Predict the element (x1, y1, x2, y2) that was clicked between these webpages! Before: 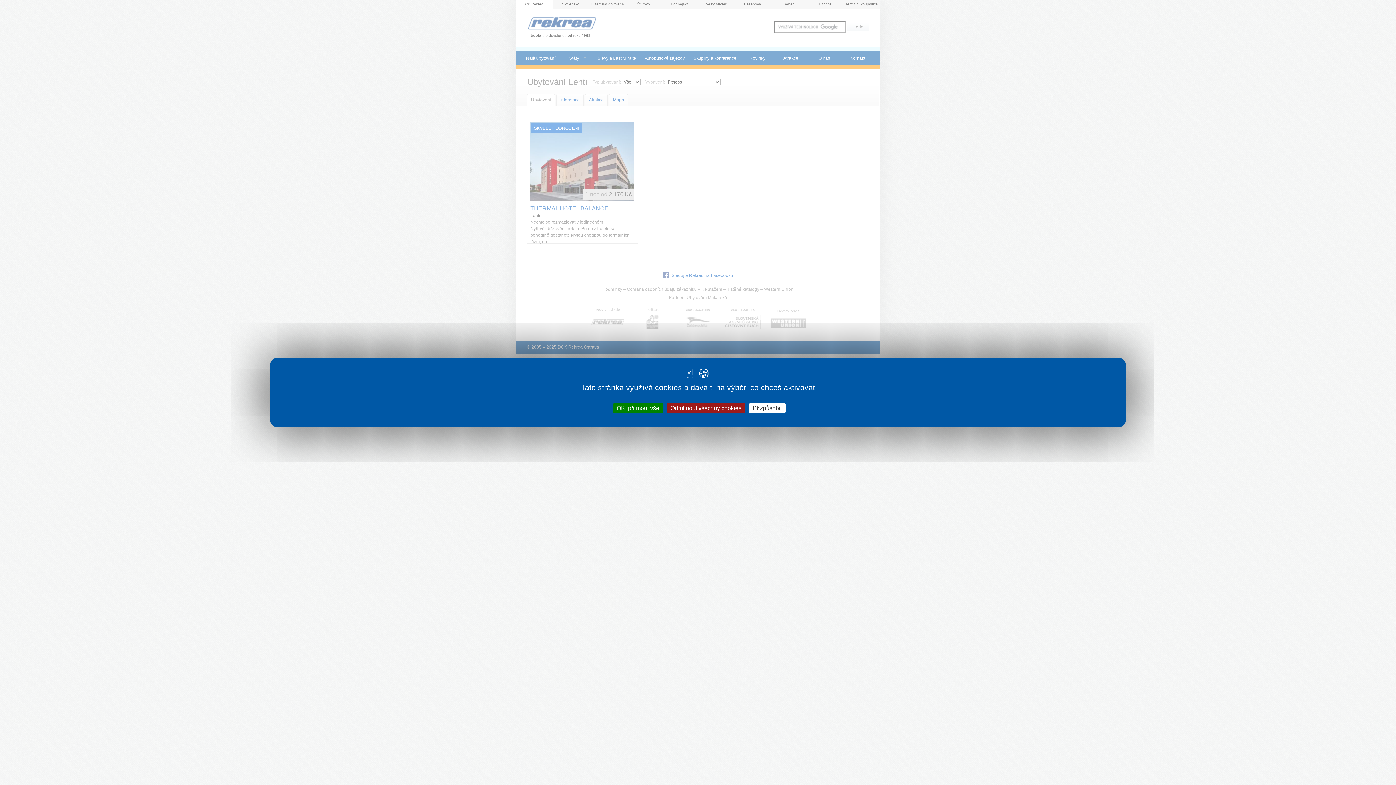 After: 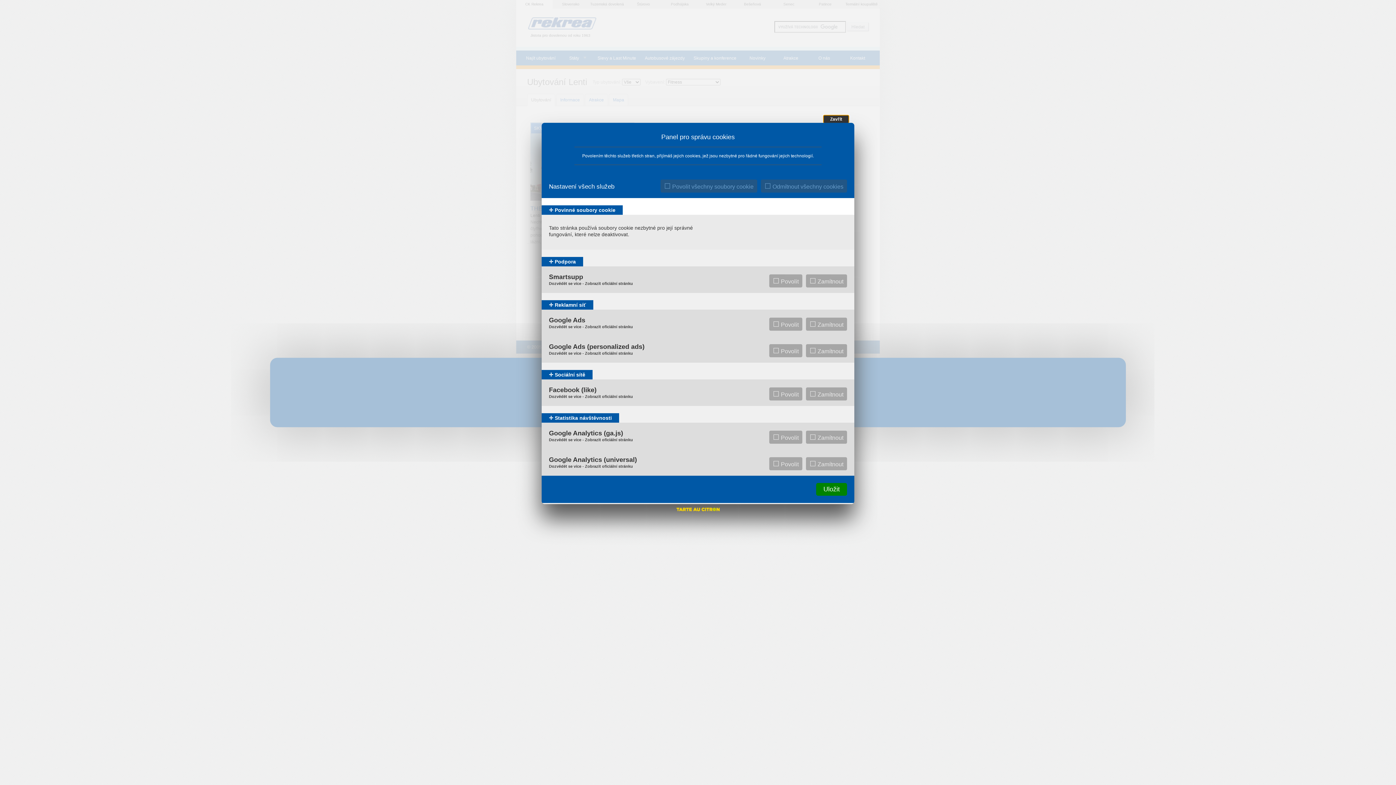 Action: label: Přizpůsobit (modální okno) bbox: (749, 403, 785, 413)